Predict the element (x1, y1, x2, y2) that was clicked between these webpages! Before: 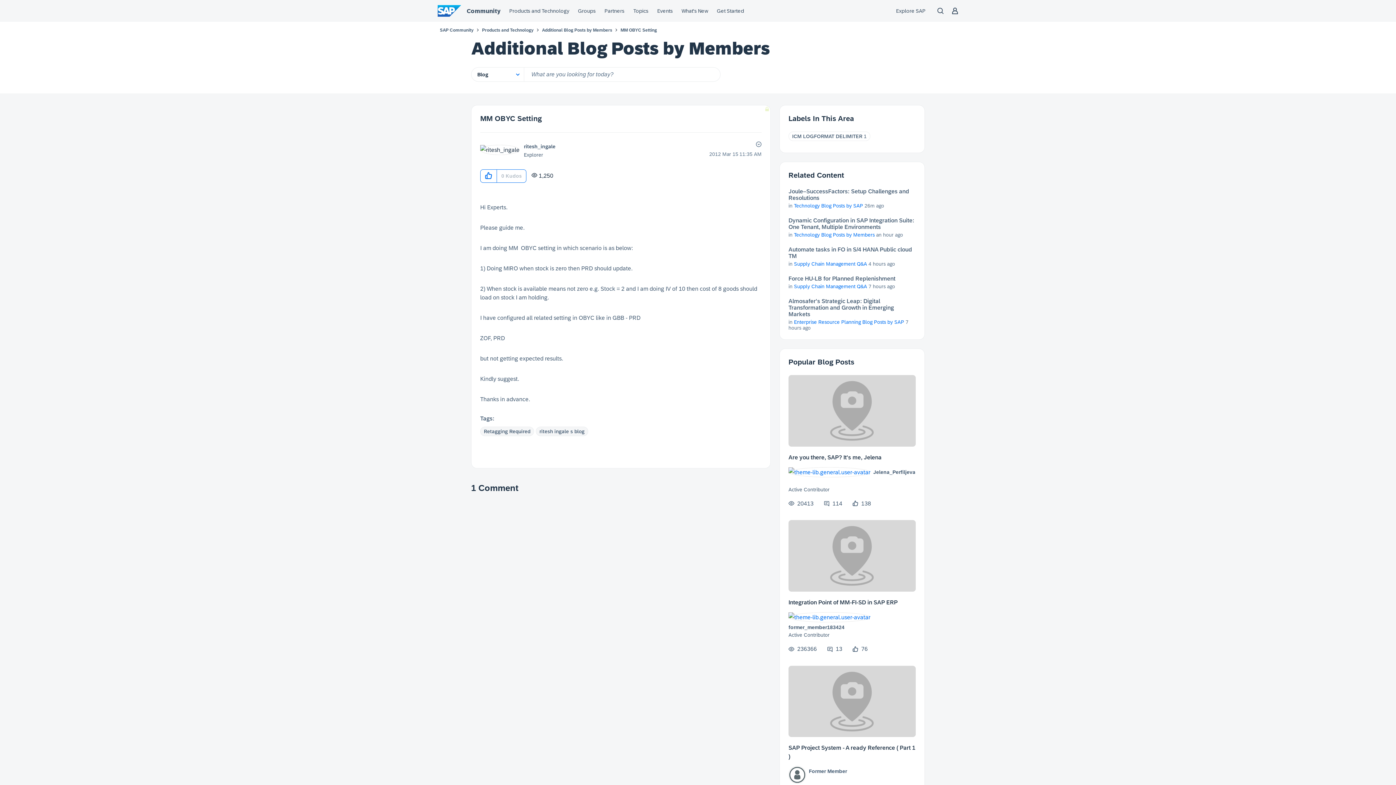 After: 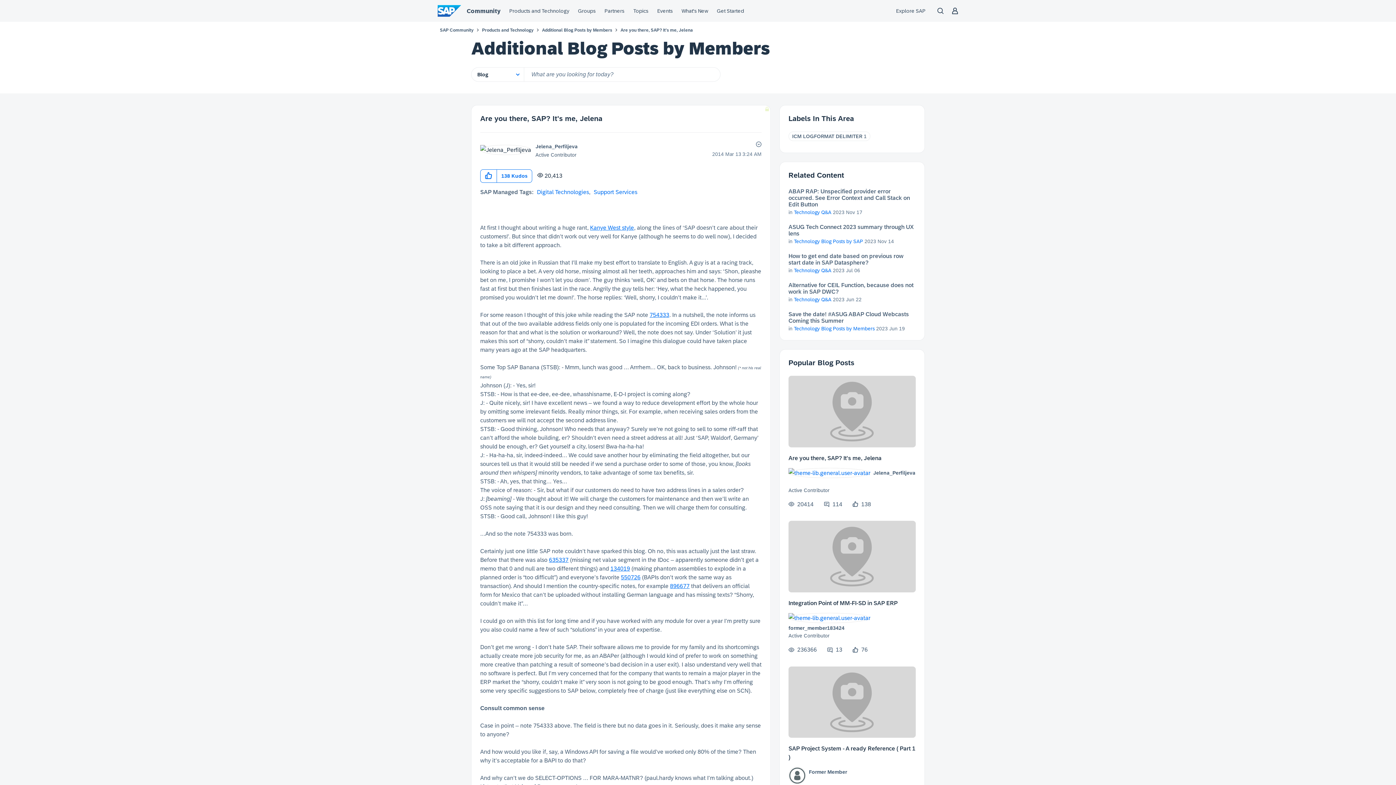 Action: label: Are you there, SAP? It's me, Jelena bbox: (788, 454, 881, 460)